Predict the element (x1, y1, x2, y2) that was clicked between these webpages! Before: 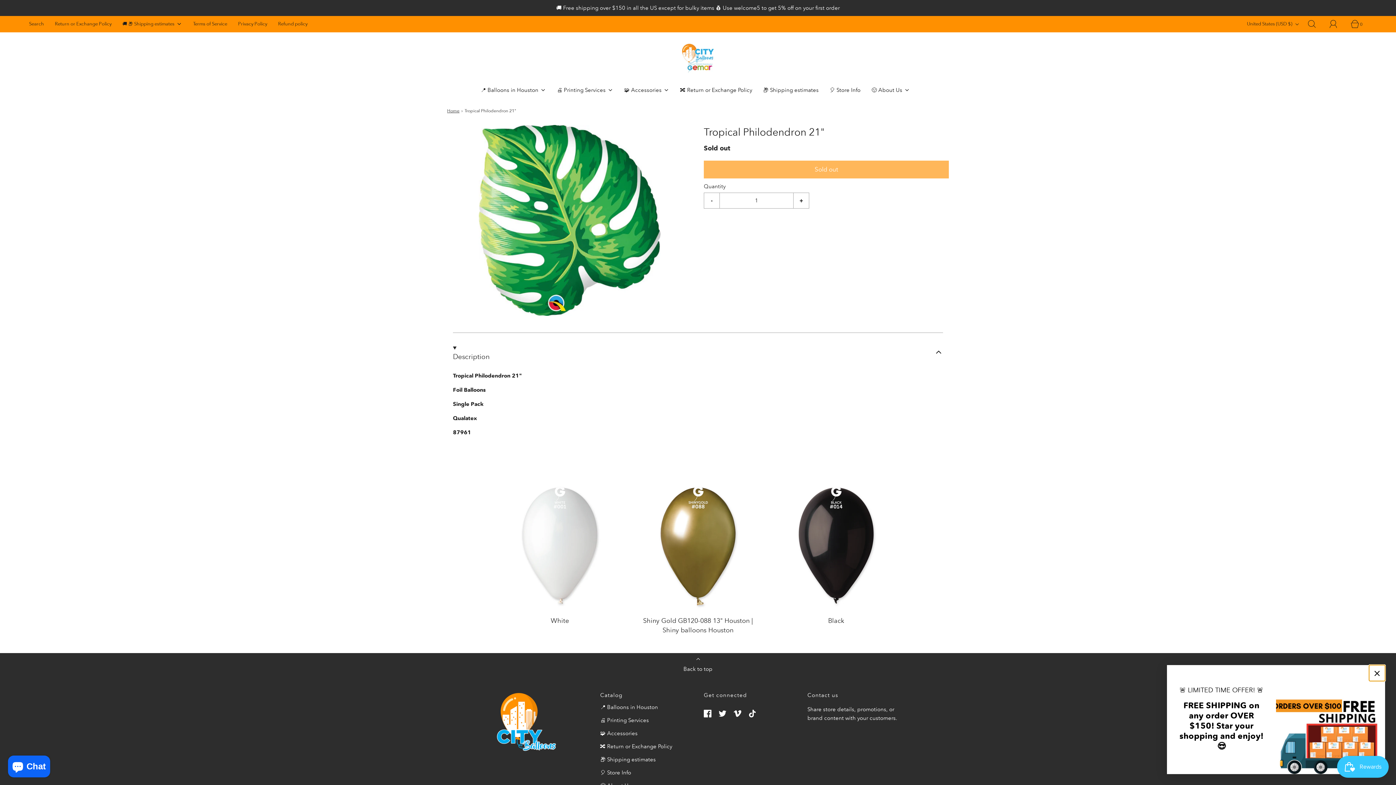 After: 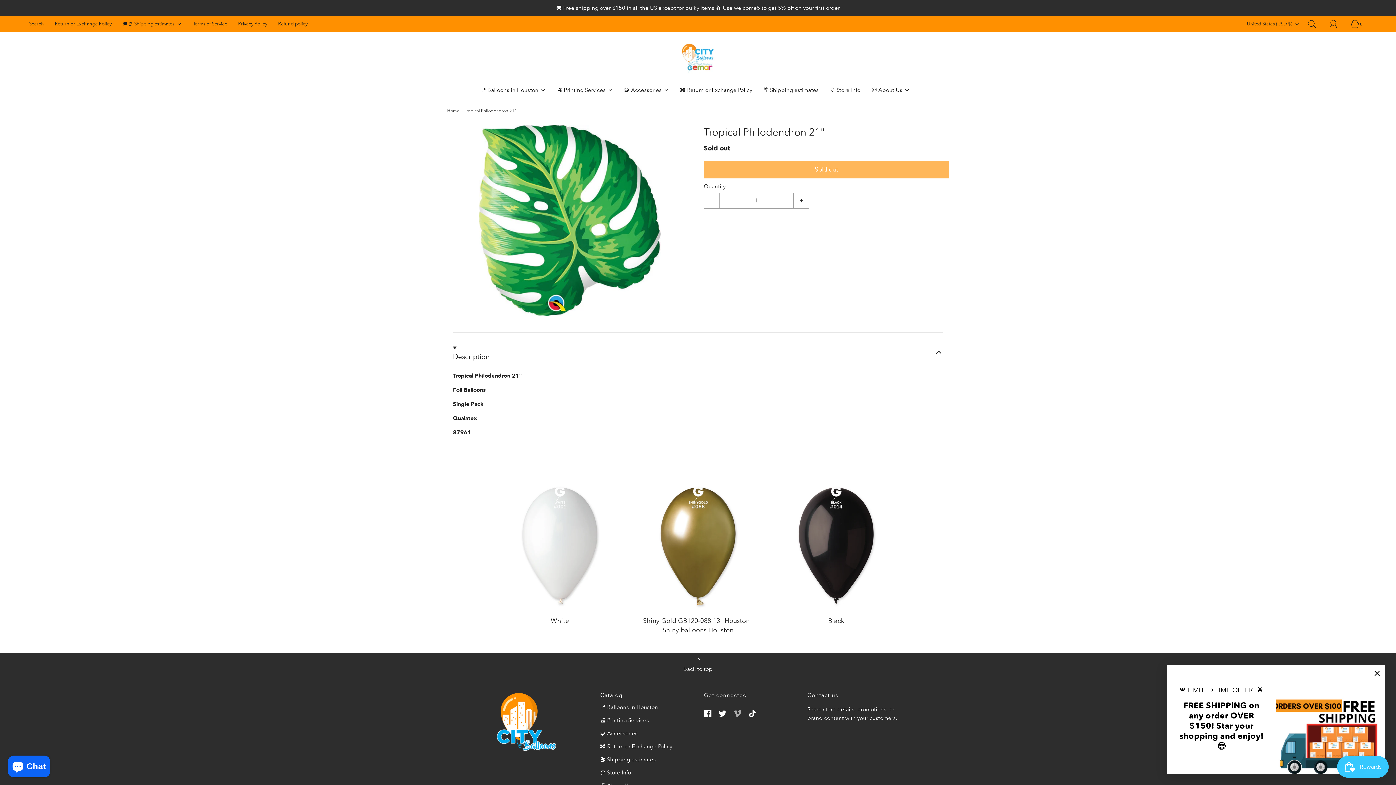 Action: bbox: (733, 705, 748, 721)